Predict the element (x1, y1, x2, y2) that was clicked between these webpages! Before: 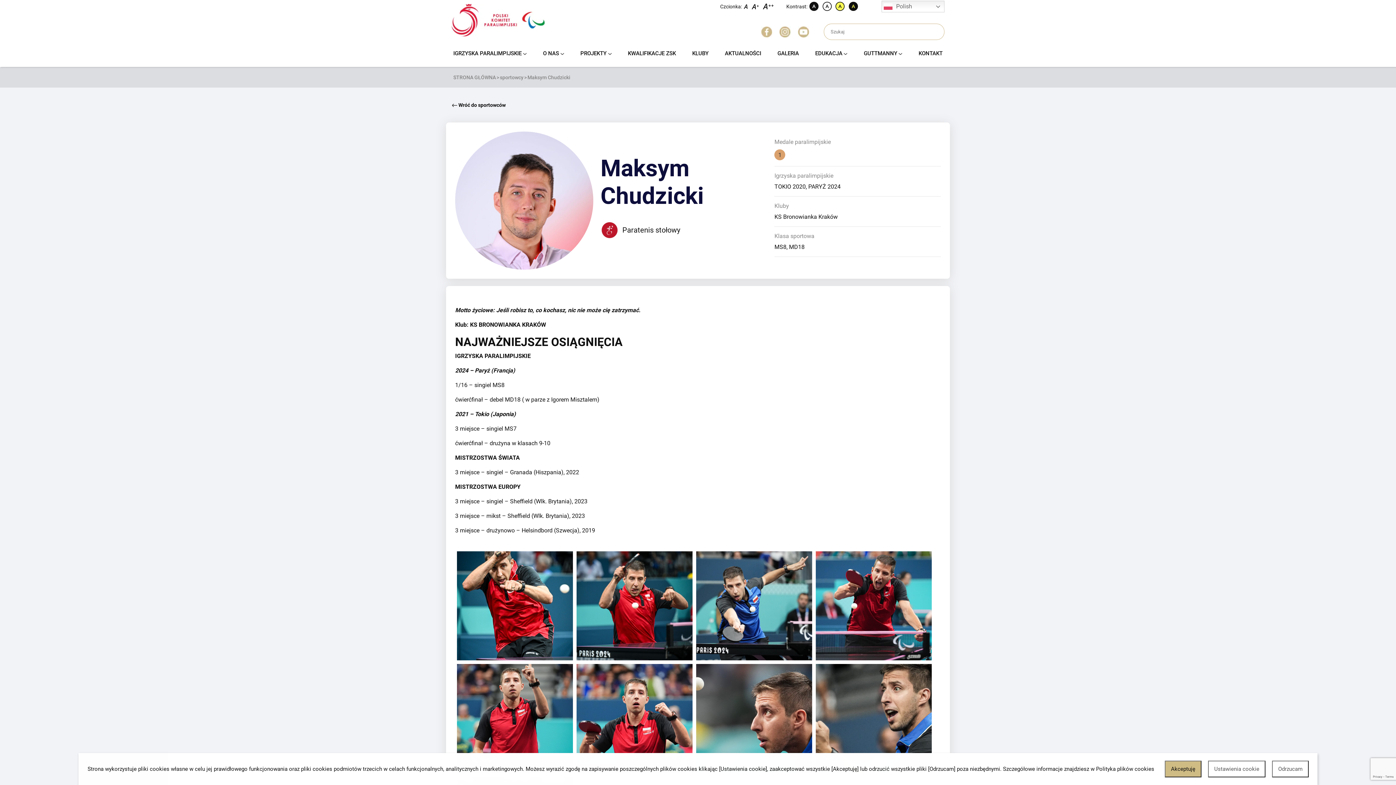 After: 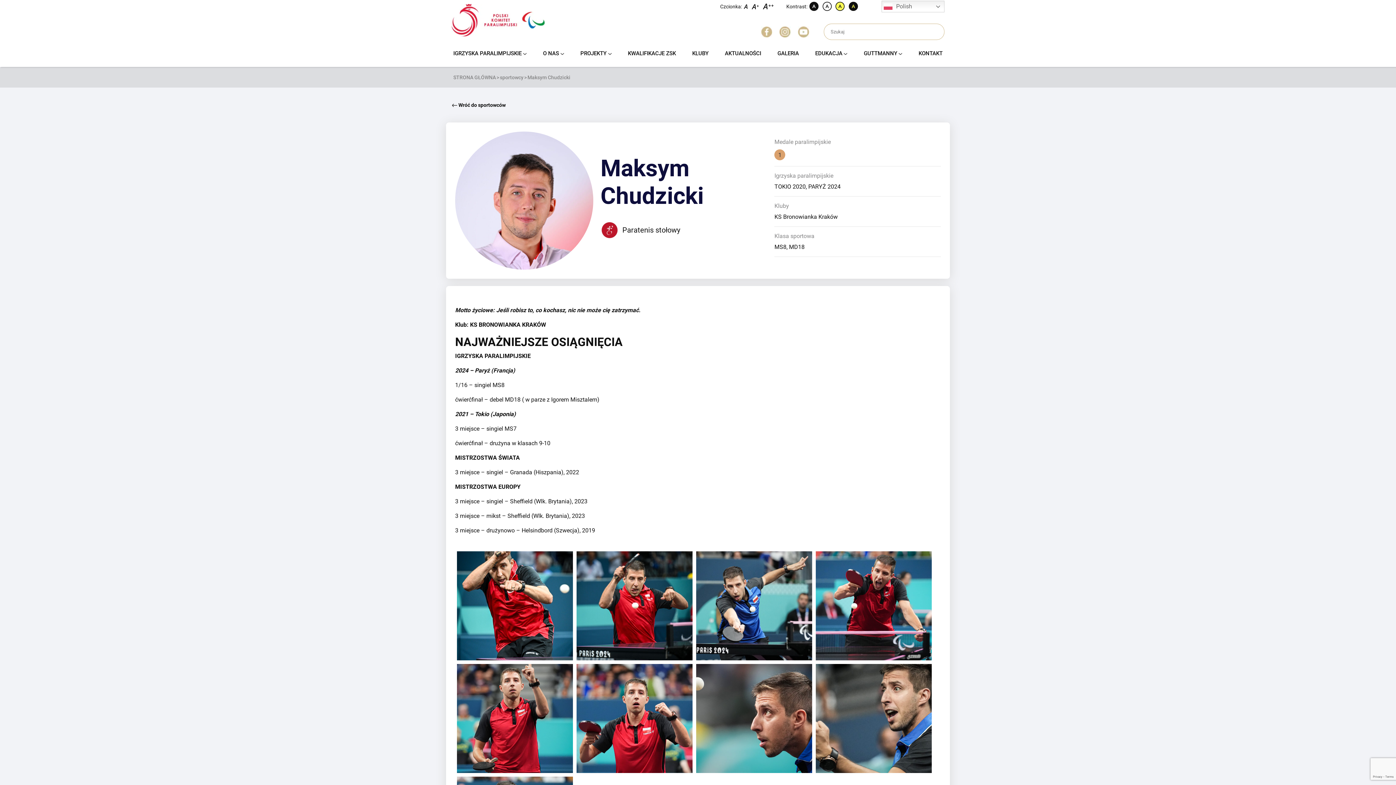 Action: label: Odrzucam bbox: (1272, 761, 1309, 777)